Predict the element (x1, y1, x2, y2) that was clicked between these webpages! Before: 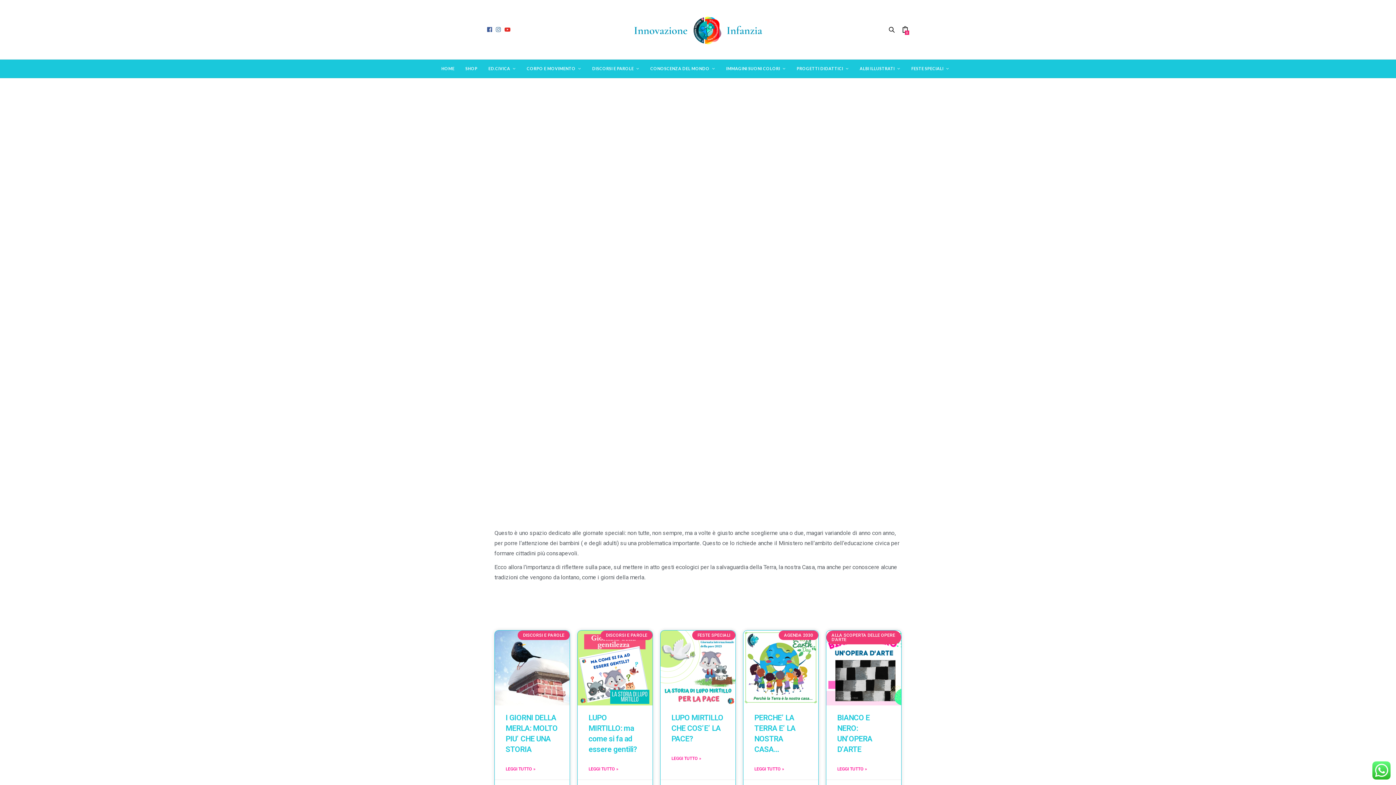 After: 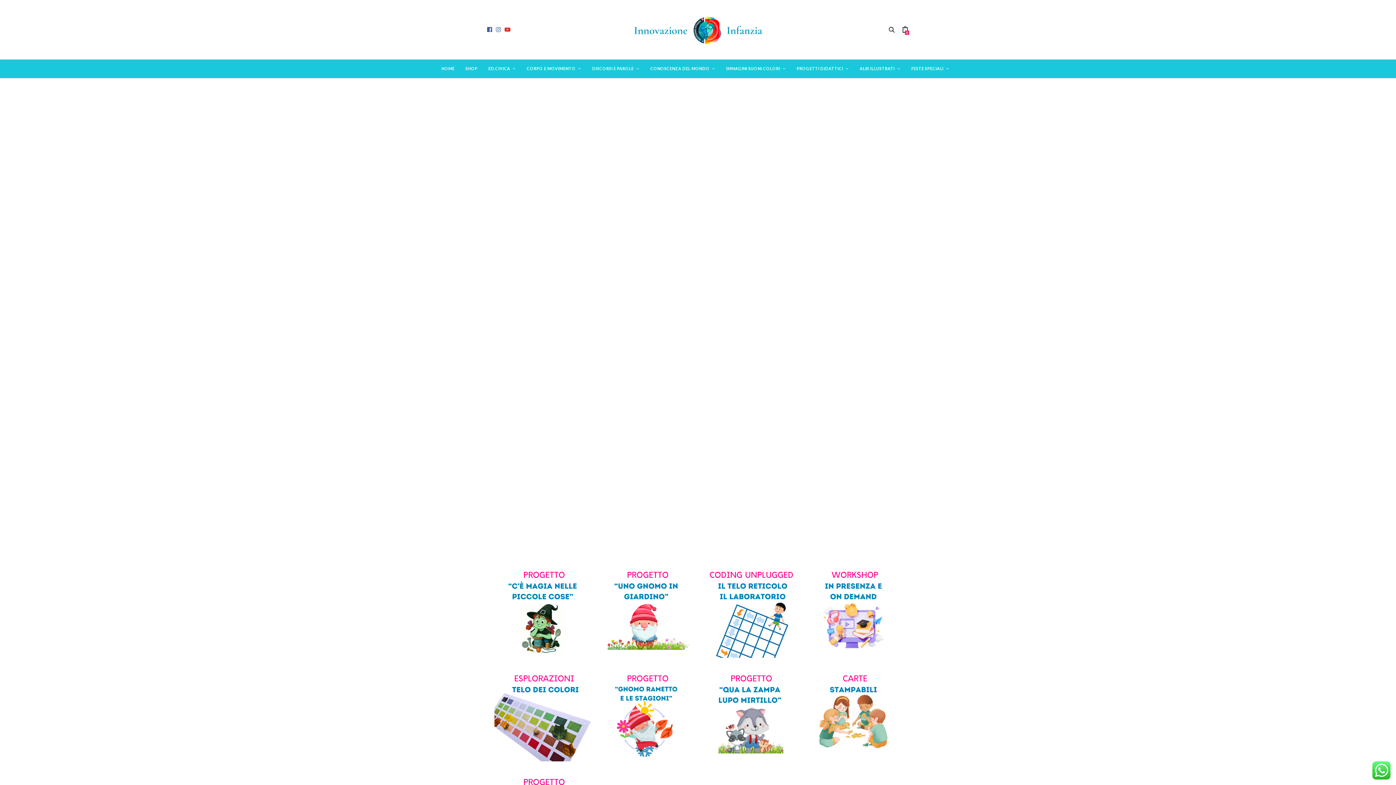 Action: label: SHOP bbox: (465, 59, 477, 77)